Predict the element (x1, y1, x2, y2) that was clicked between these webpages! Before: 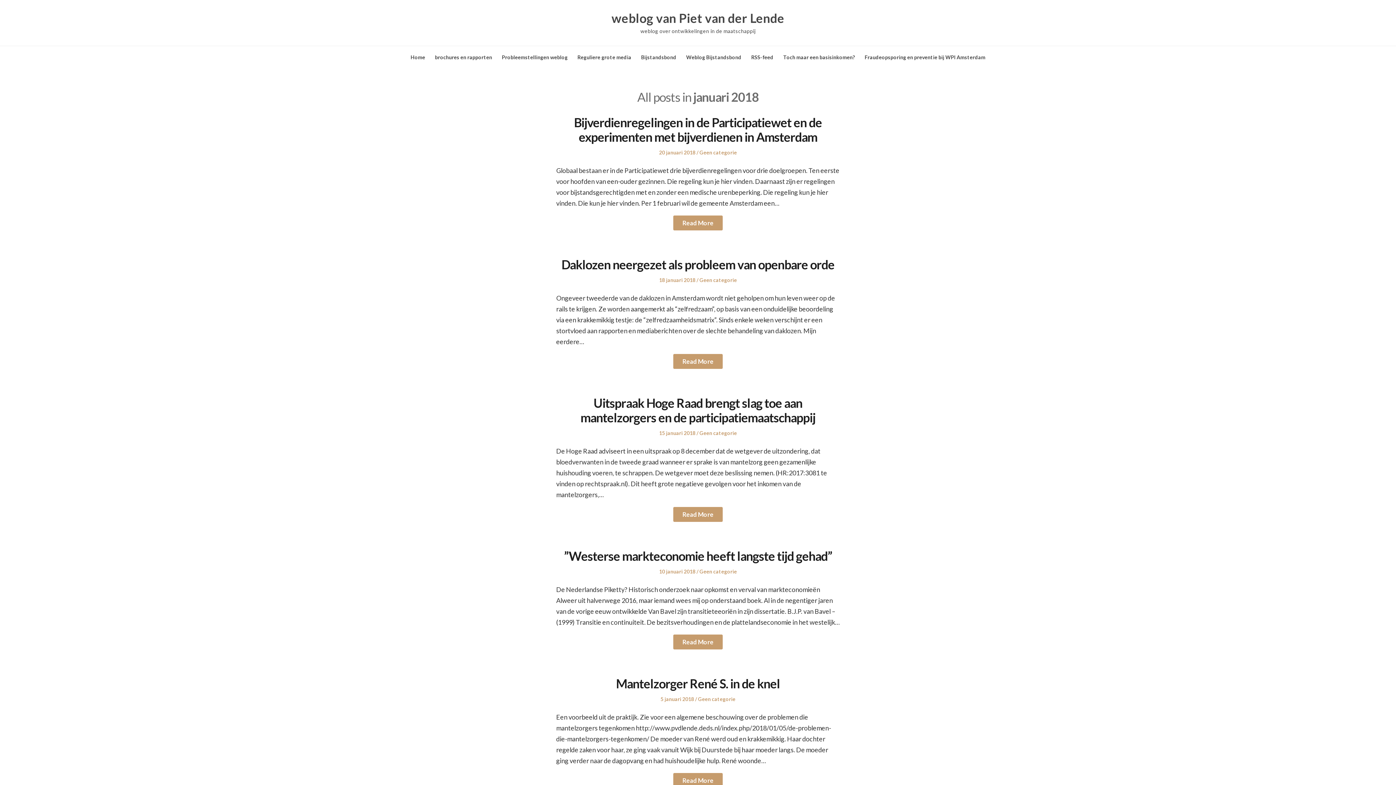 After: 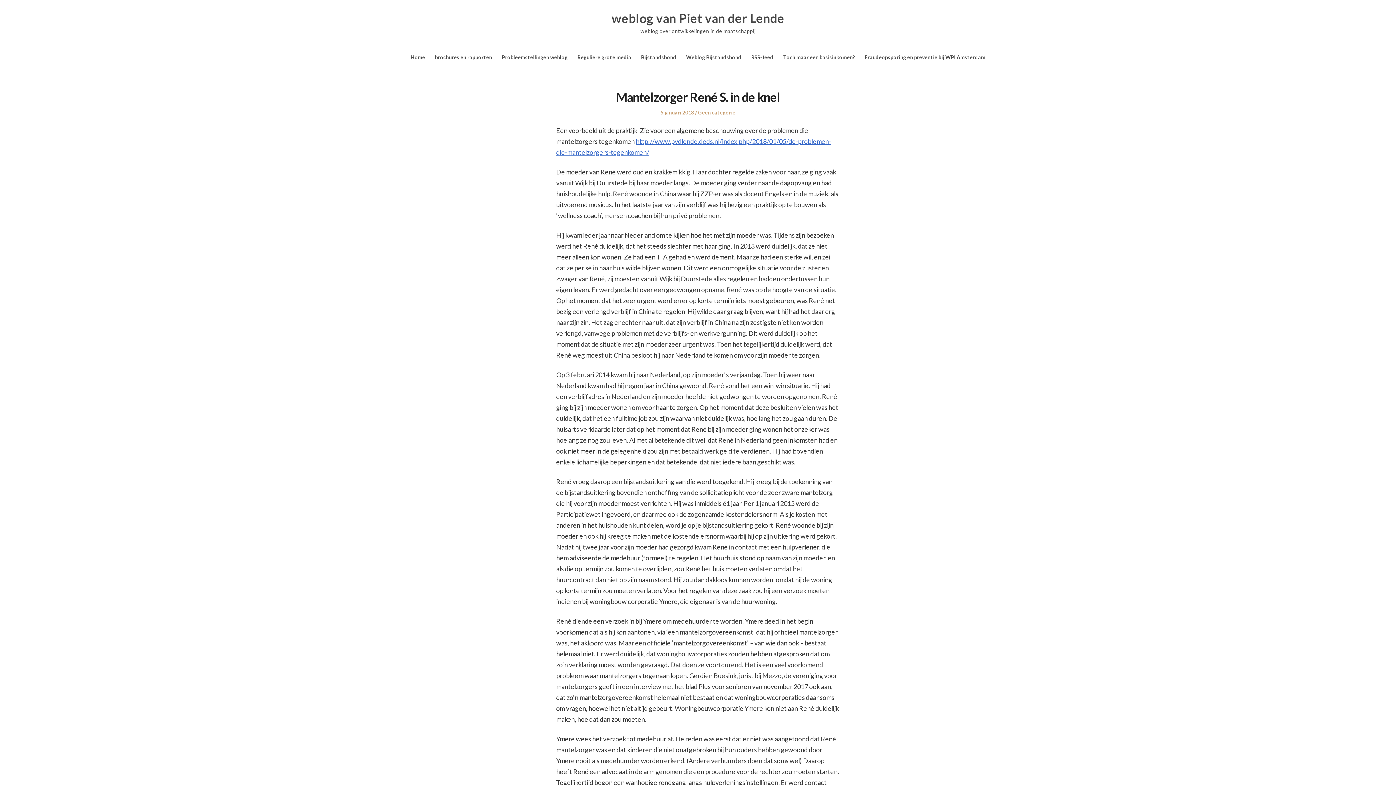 Action: bbox: (616, 676, 780, 691) label: Mantelzorger René S. in de knel